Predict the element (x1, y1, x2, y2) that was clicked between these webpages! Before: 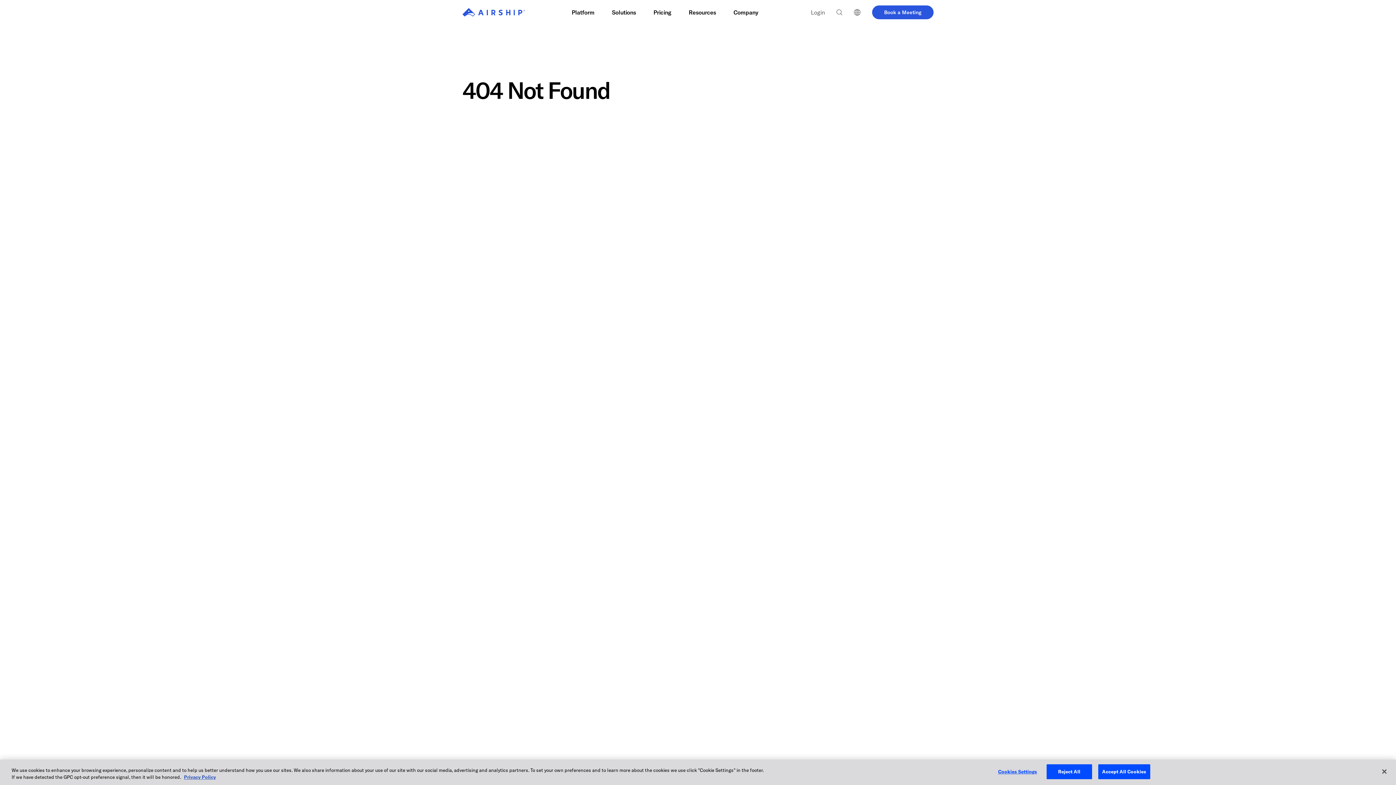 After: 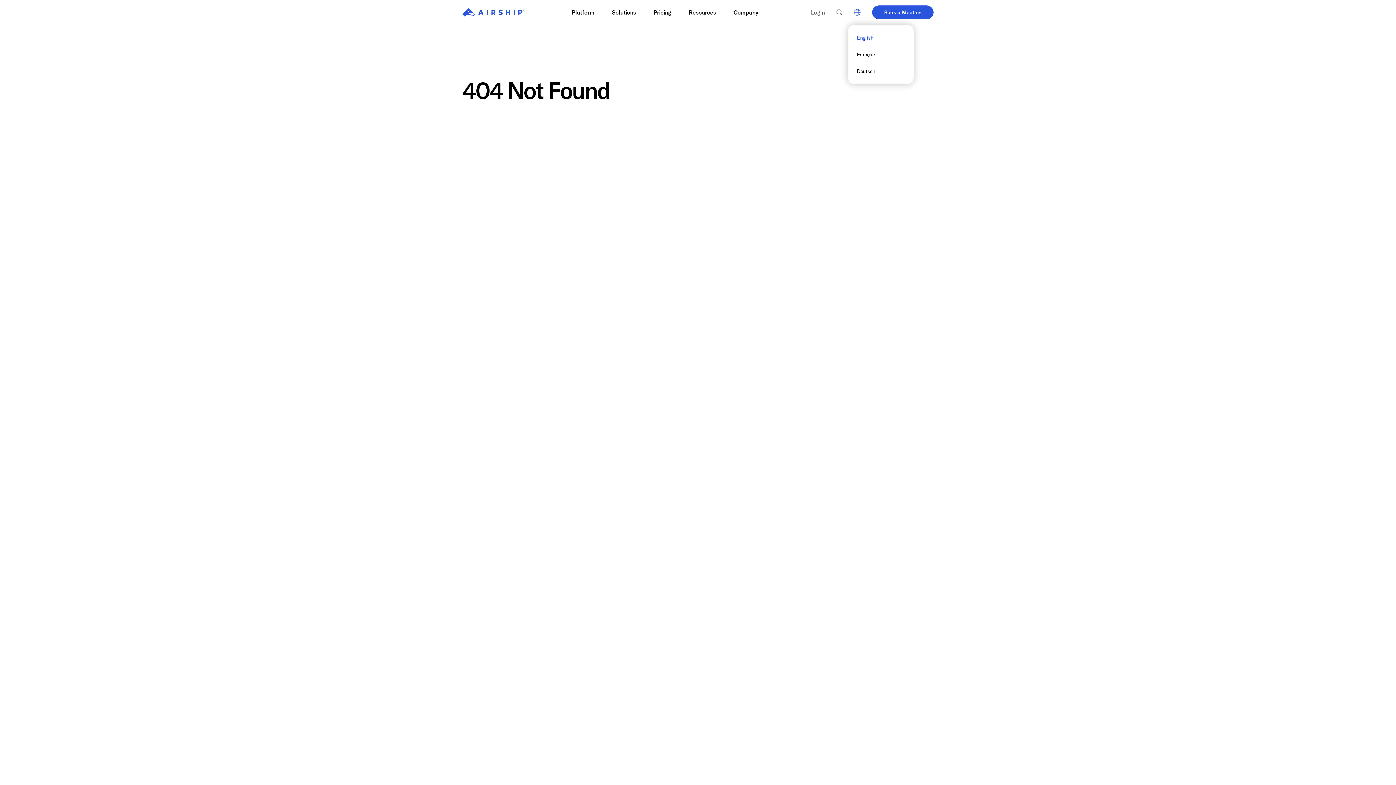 Action: bbox: (848, 0, 866, 24)